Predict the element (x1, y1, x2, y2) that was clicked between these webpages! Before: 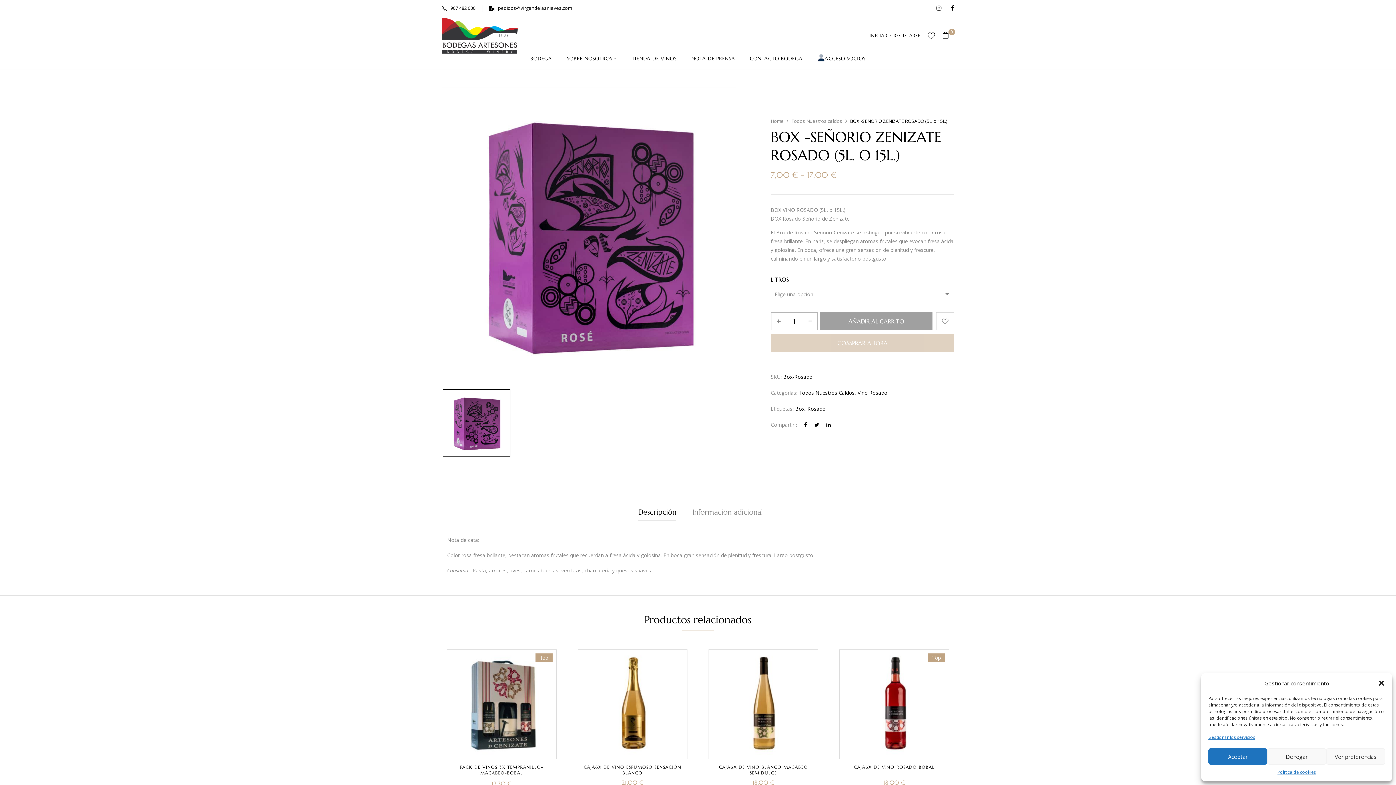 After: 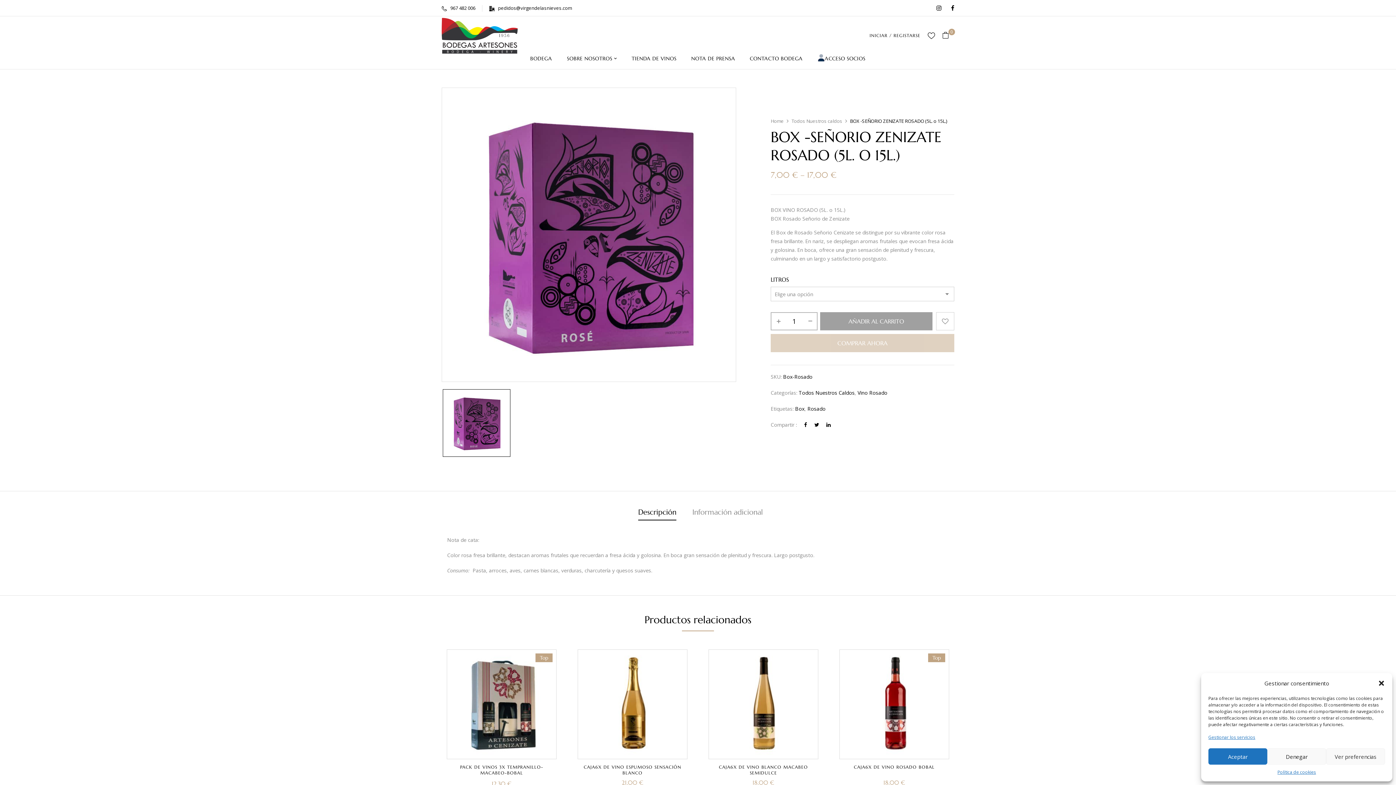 Action: label: AÑADIR AL CARRITO bbox: (820, 312, 932, 330)